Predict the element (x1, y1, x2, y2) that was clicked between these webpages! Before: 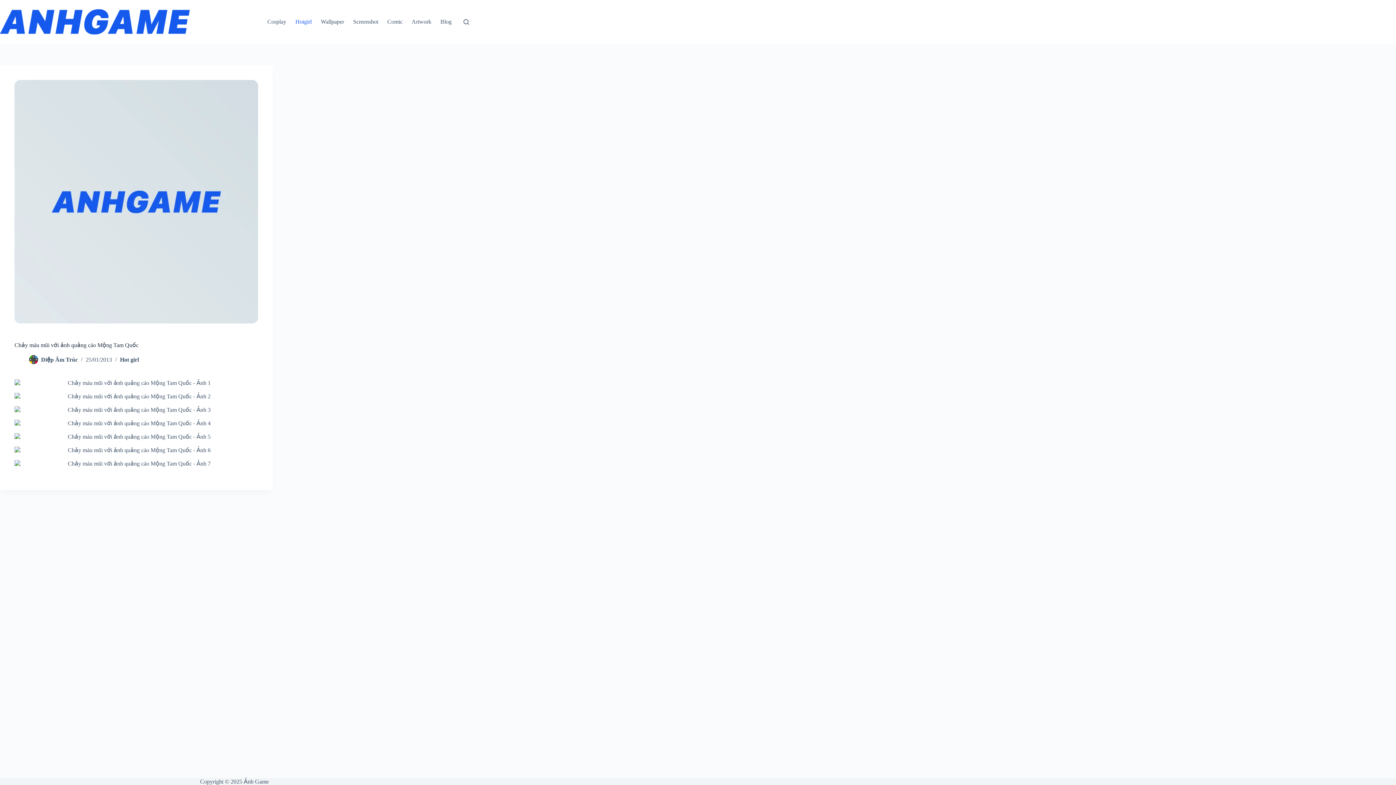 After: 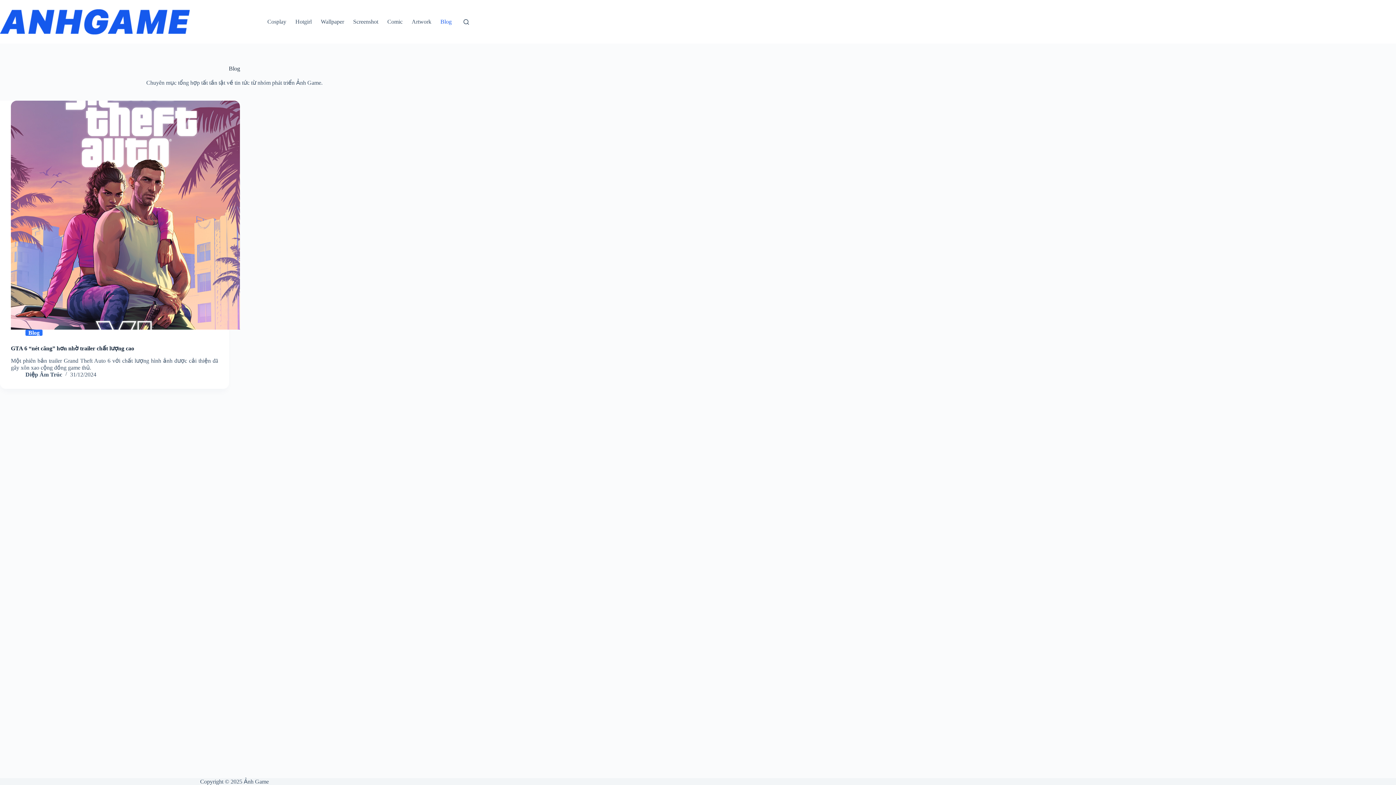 Action: label: Blog bbox: (435, 0, 456, 43)